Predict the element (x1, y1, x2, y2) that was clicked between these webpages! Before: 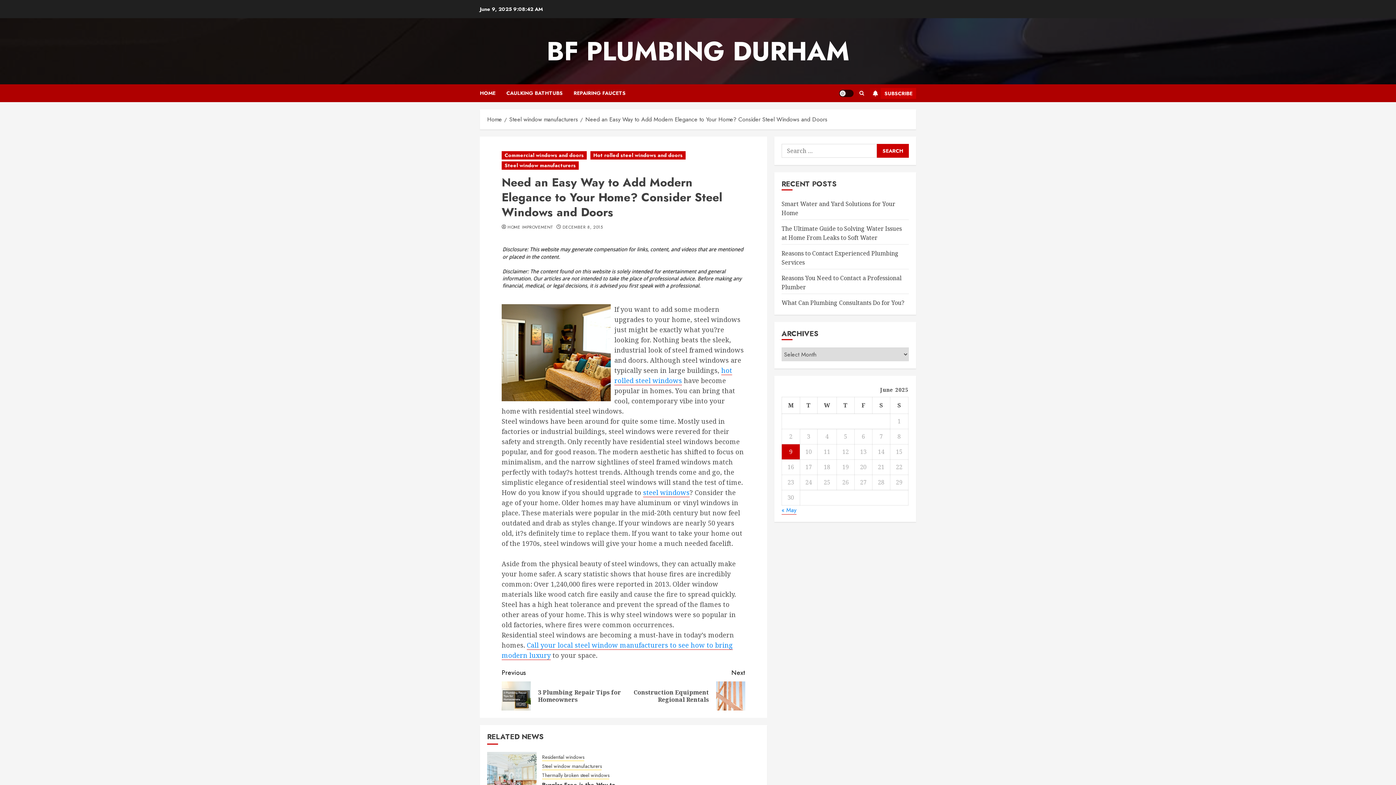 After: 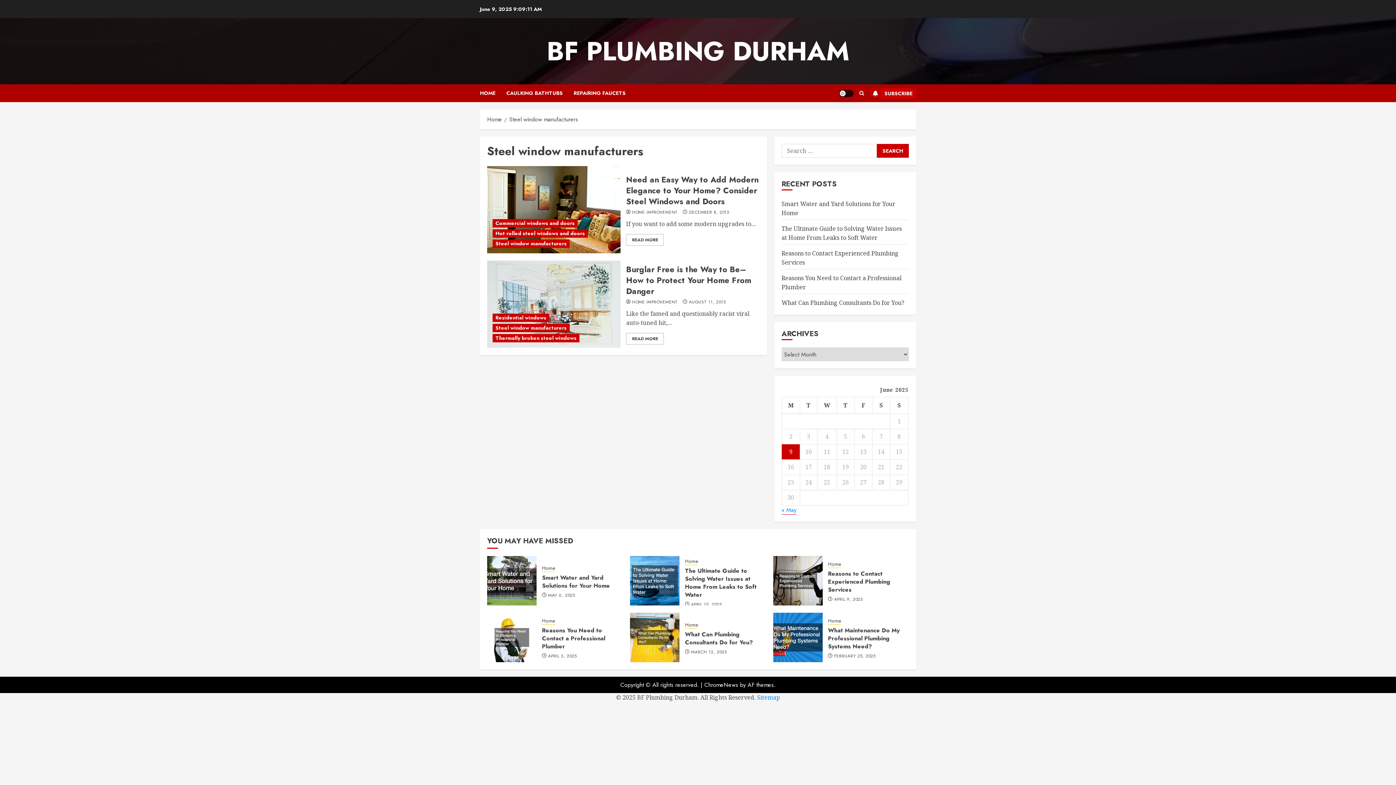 Action: label: Steel window manufacturers bbox: (501, 161, 578, 169)